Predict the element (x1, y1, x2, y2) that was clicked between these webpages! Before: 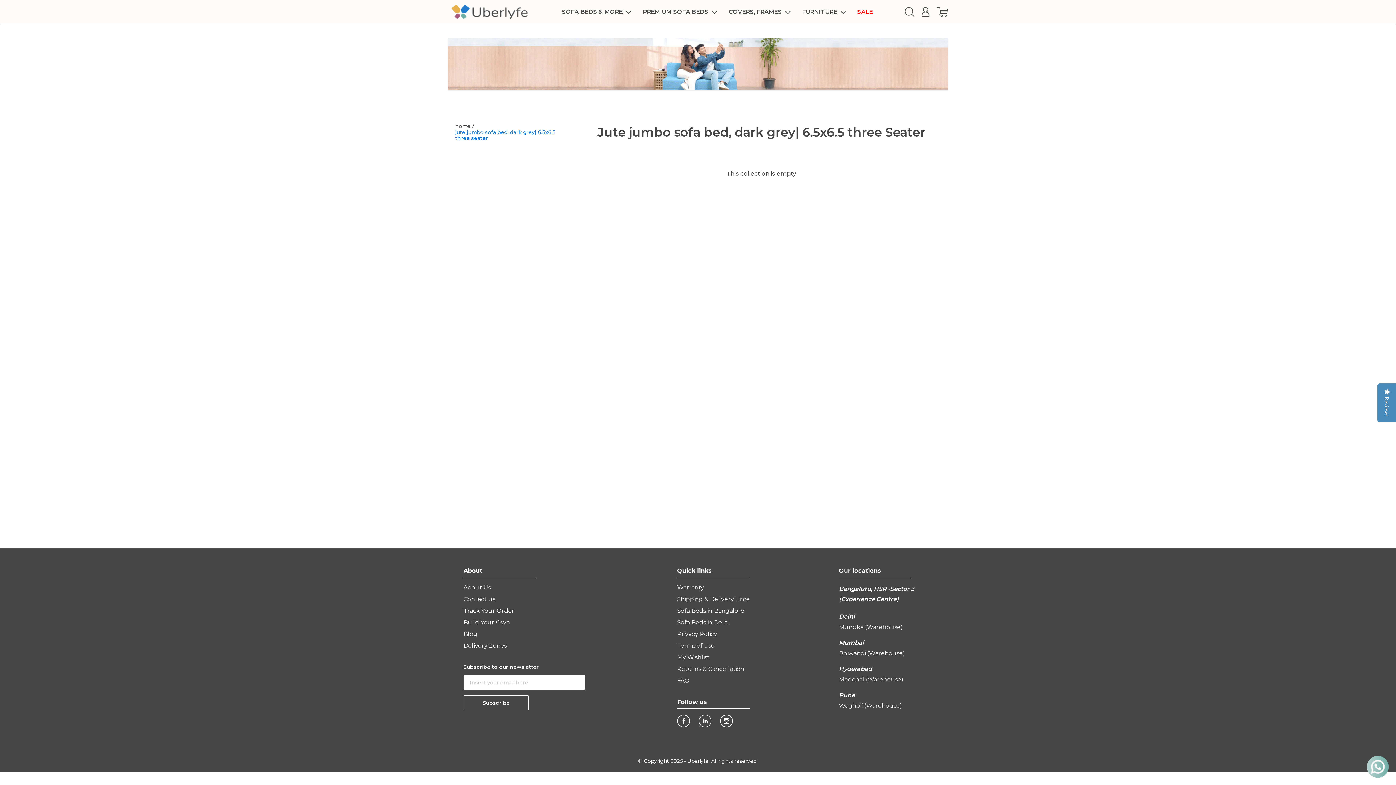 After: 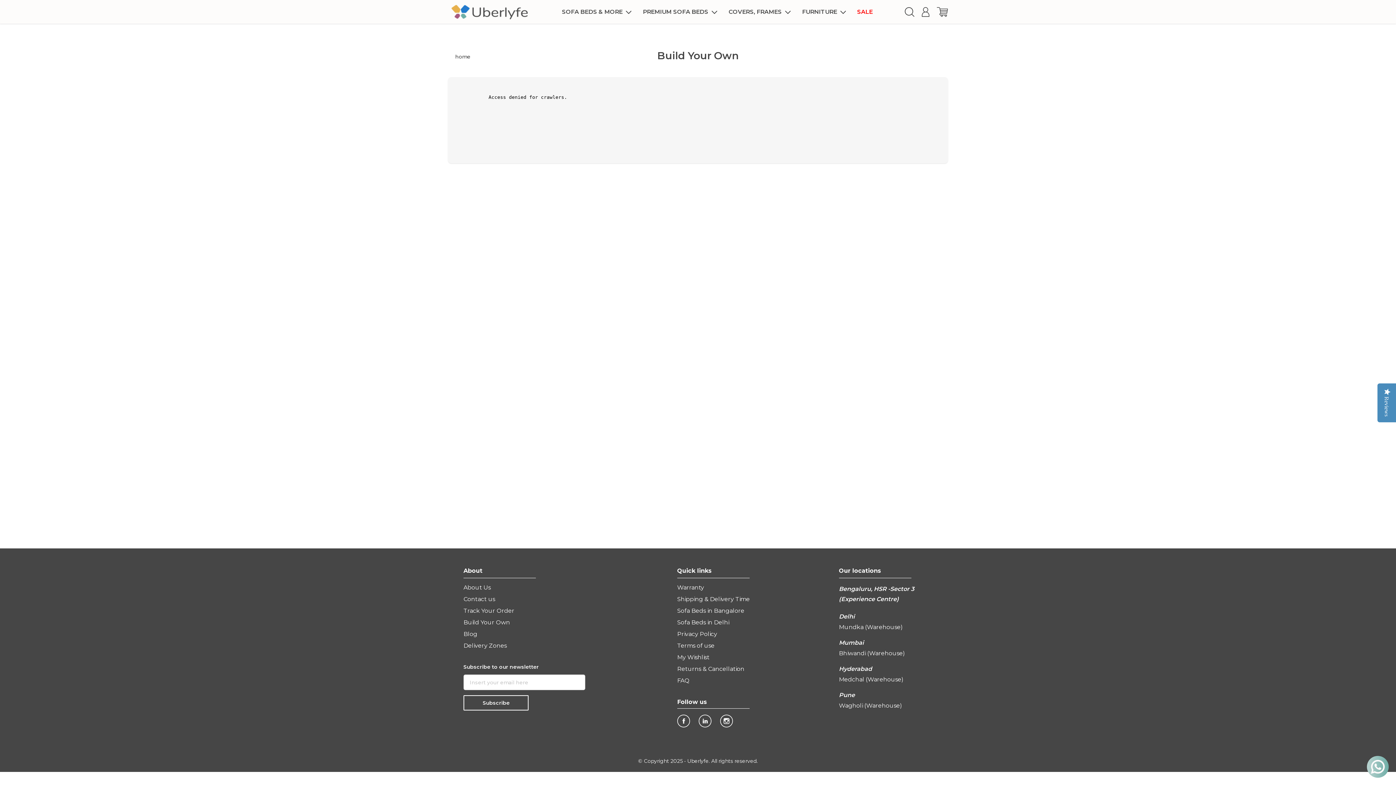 Action: bbox: (463, 619, 510, 626) label: Build Your Own